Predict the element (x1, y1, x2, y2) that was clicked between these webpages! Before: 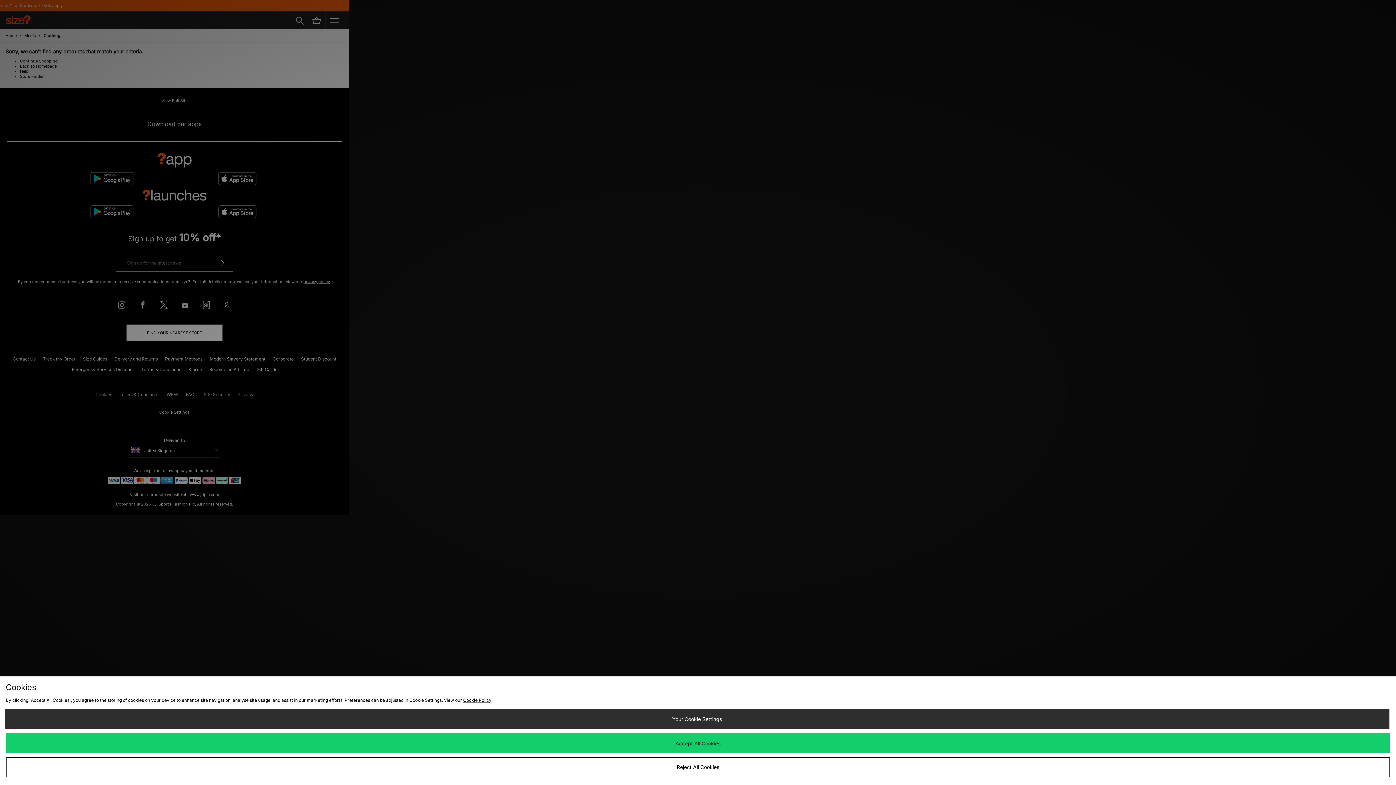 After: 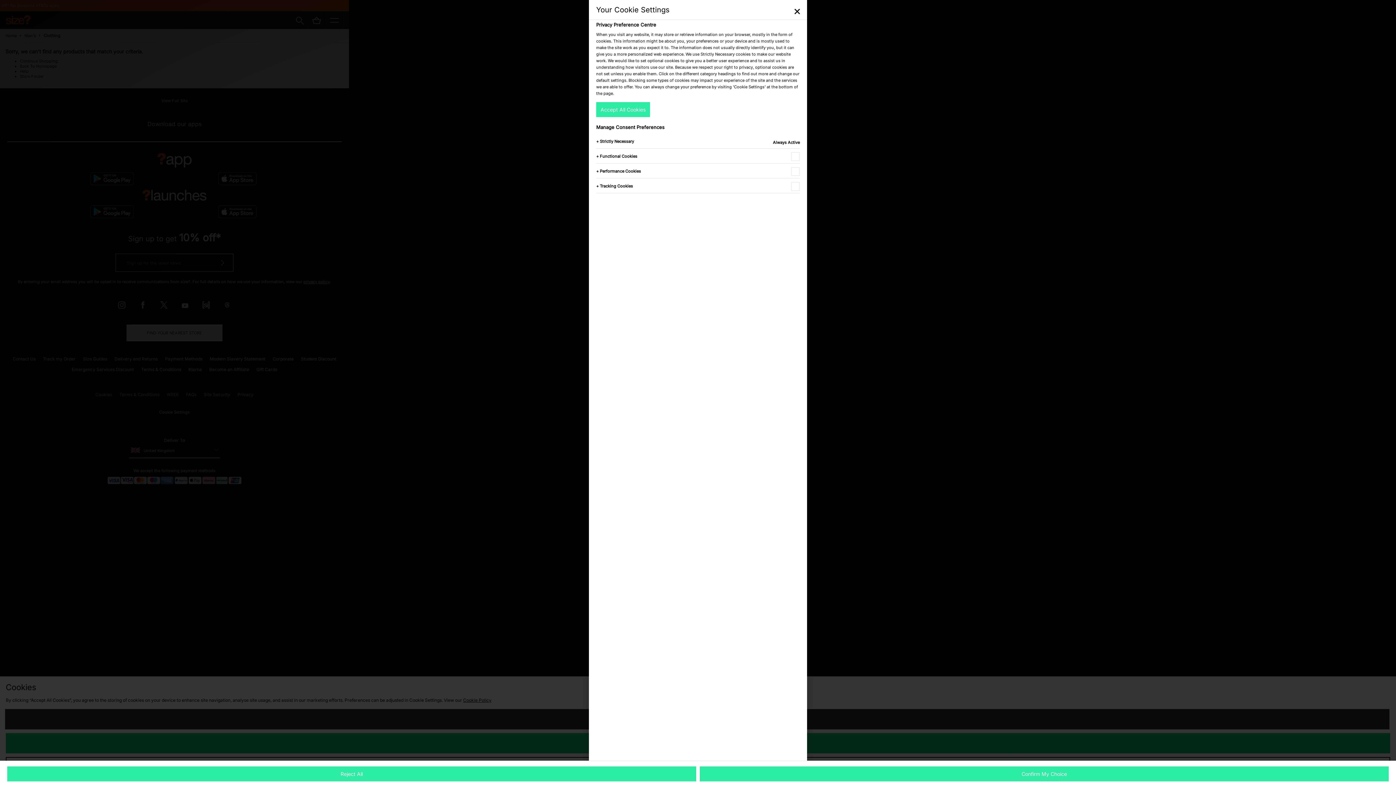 Action: label: Your Cookie Settings bbox: (4, 709, 1389, 729)